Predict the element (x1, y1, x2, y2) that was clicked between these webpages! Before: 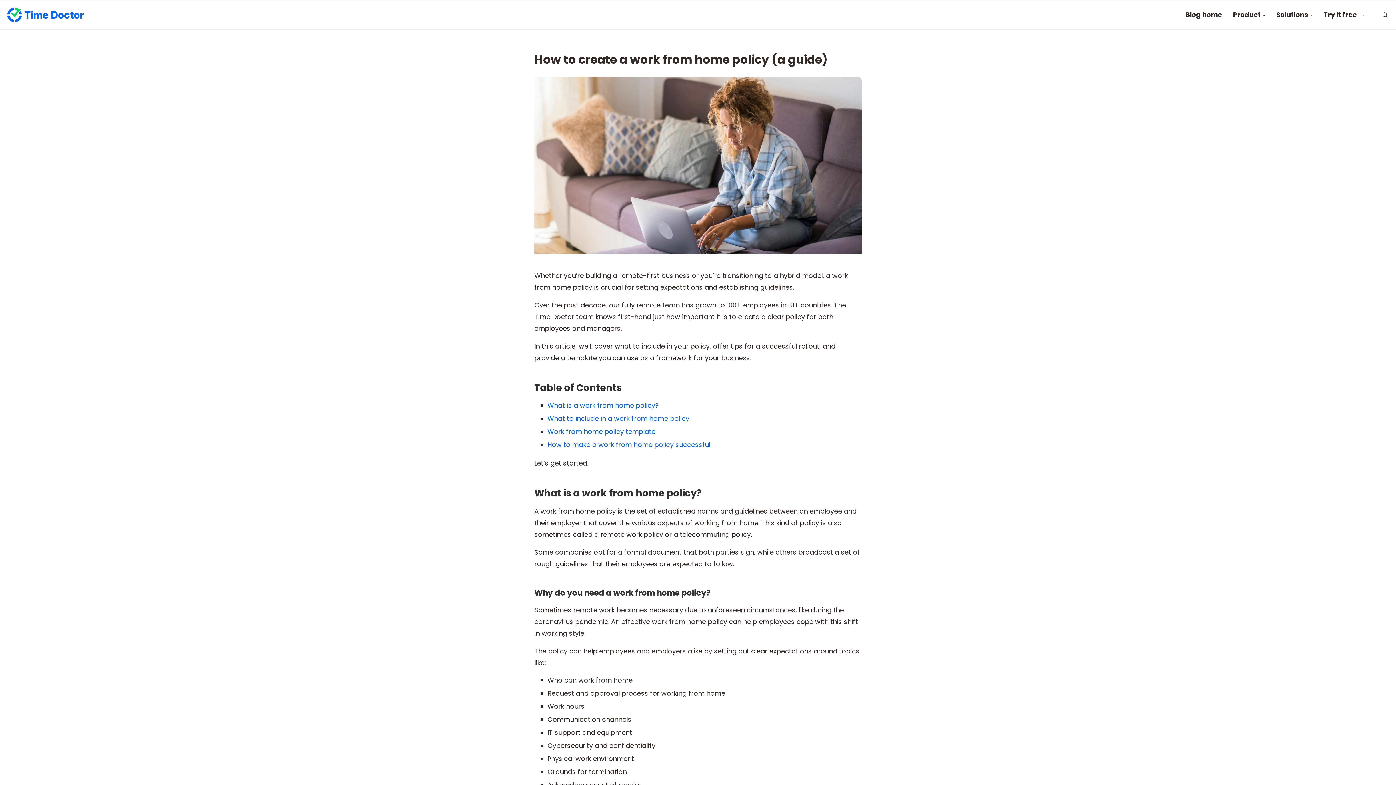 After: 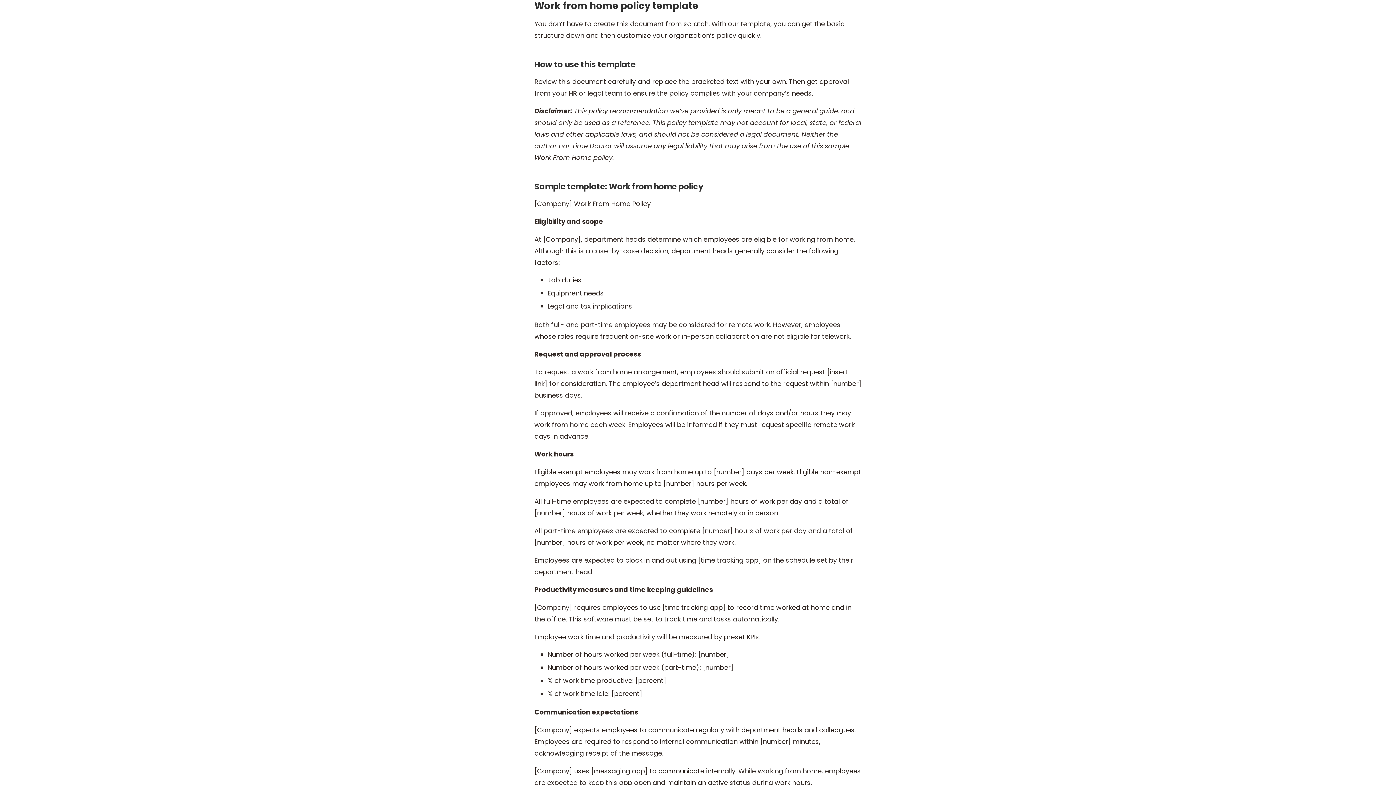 Action: bbox: (547, 427, 655, 436) label: Work from home policy template